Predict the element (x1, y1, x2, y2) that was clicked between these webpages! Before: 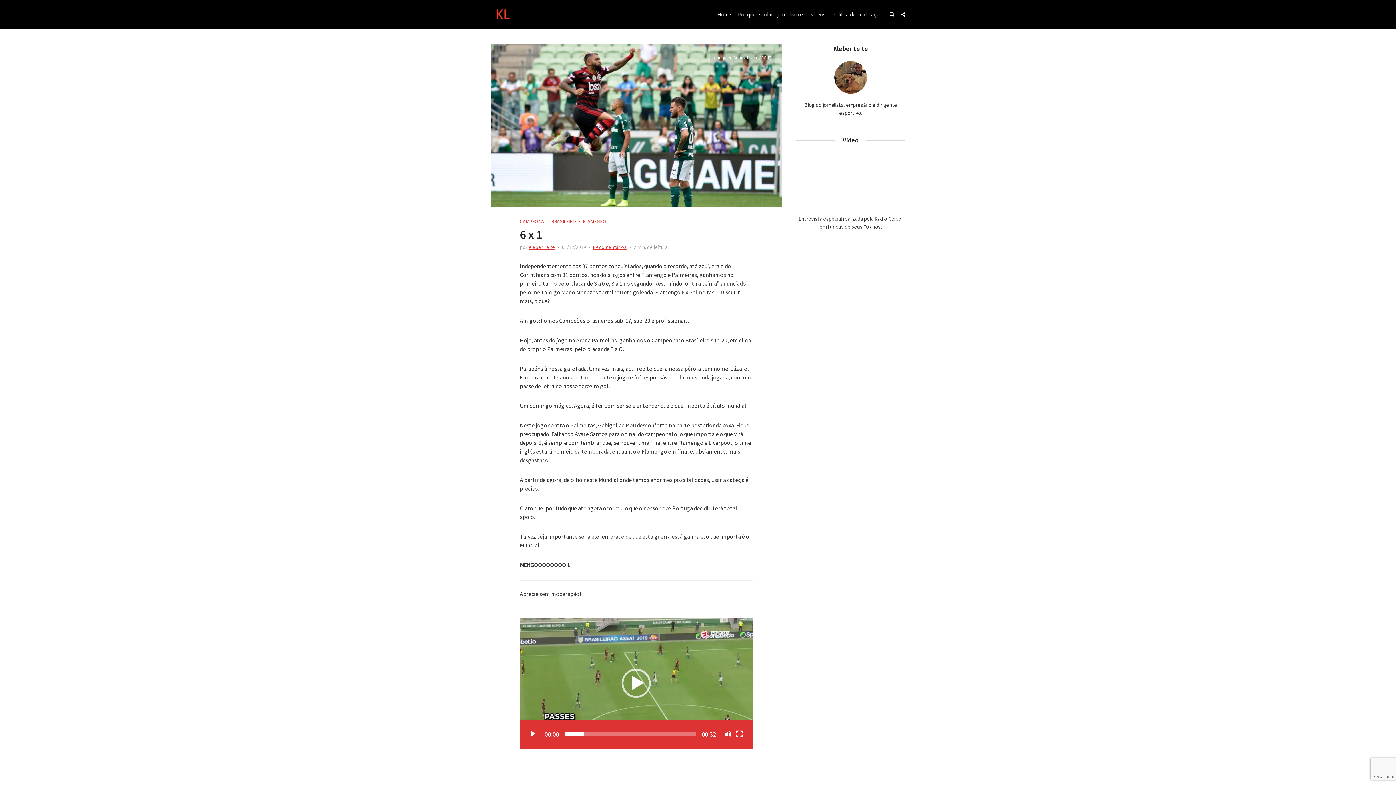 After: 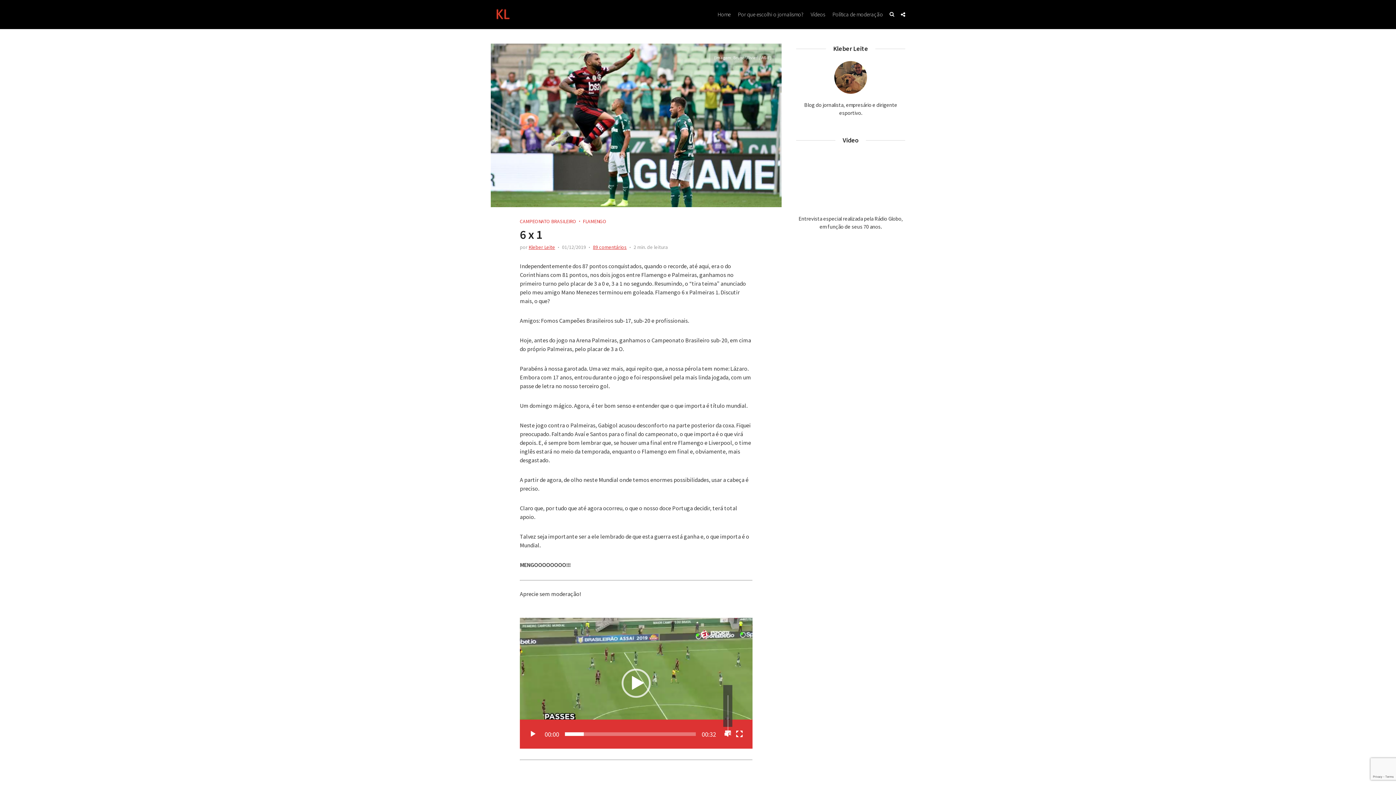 Action: bbox: (724, 730, 731, 738) label: Mudo